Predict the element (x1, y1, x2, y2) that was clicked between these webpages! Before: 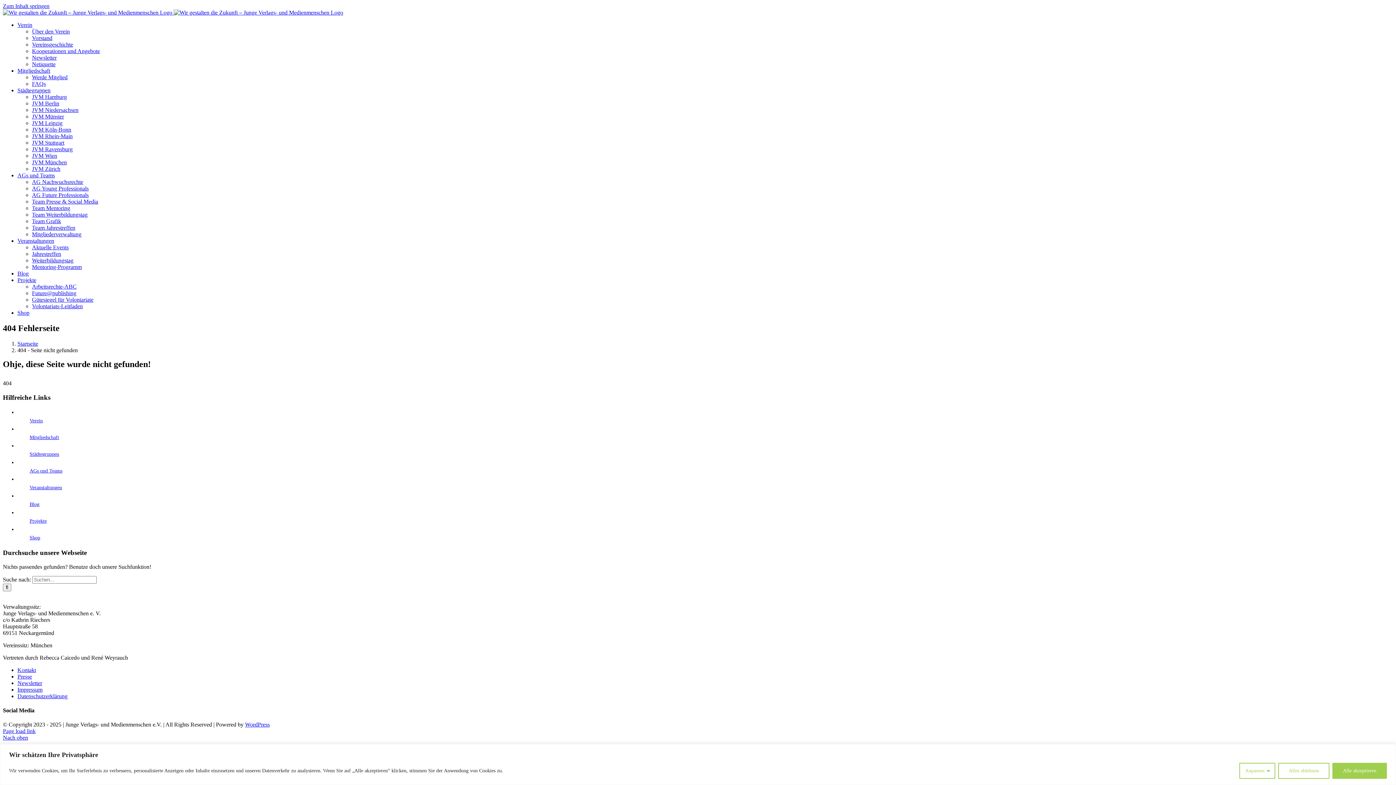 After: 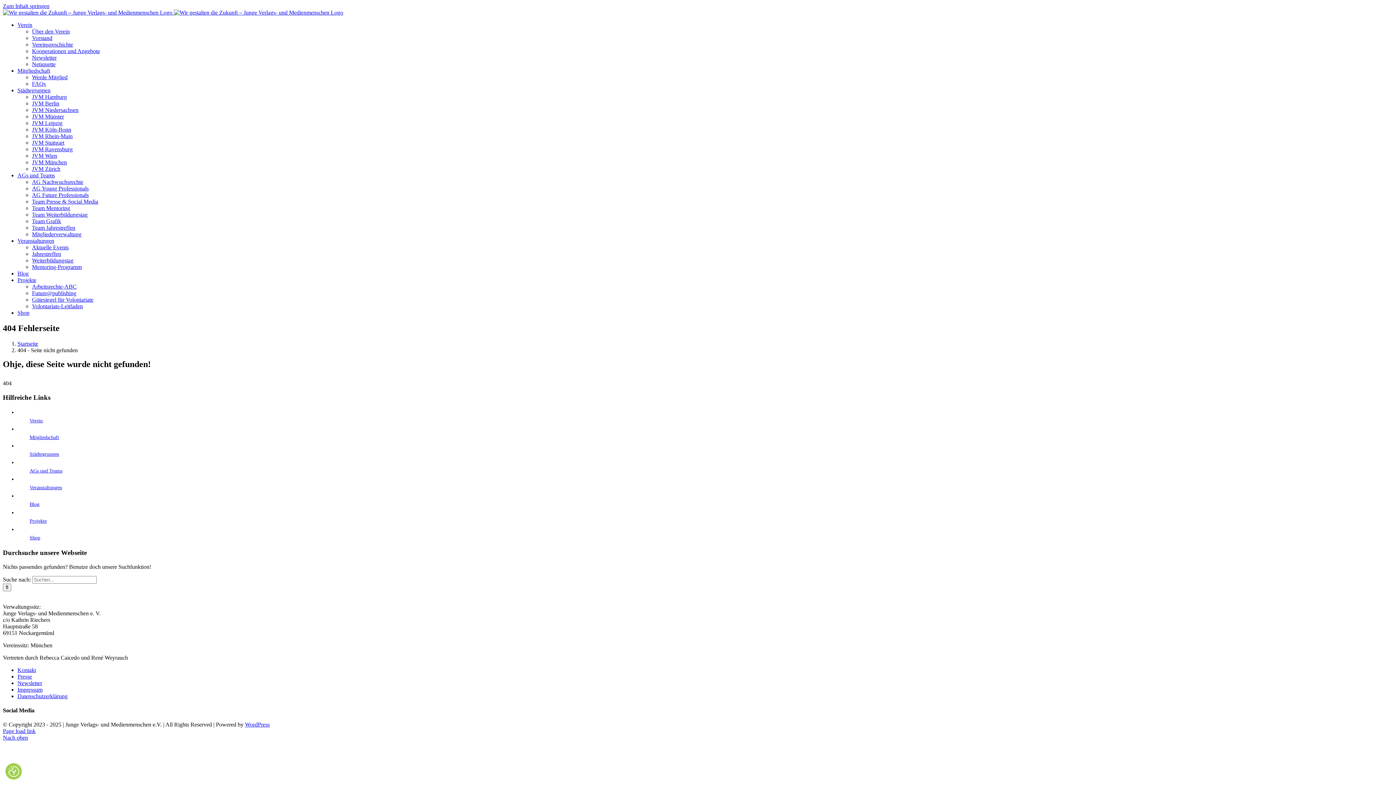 Action: bbox: (1332, 763, 1387, 779) label: Alle akzeptieren